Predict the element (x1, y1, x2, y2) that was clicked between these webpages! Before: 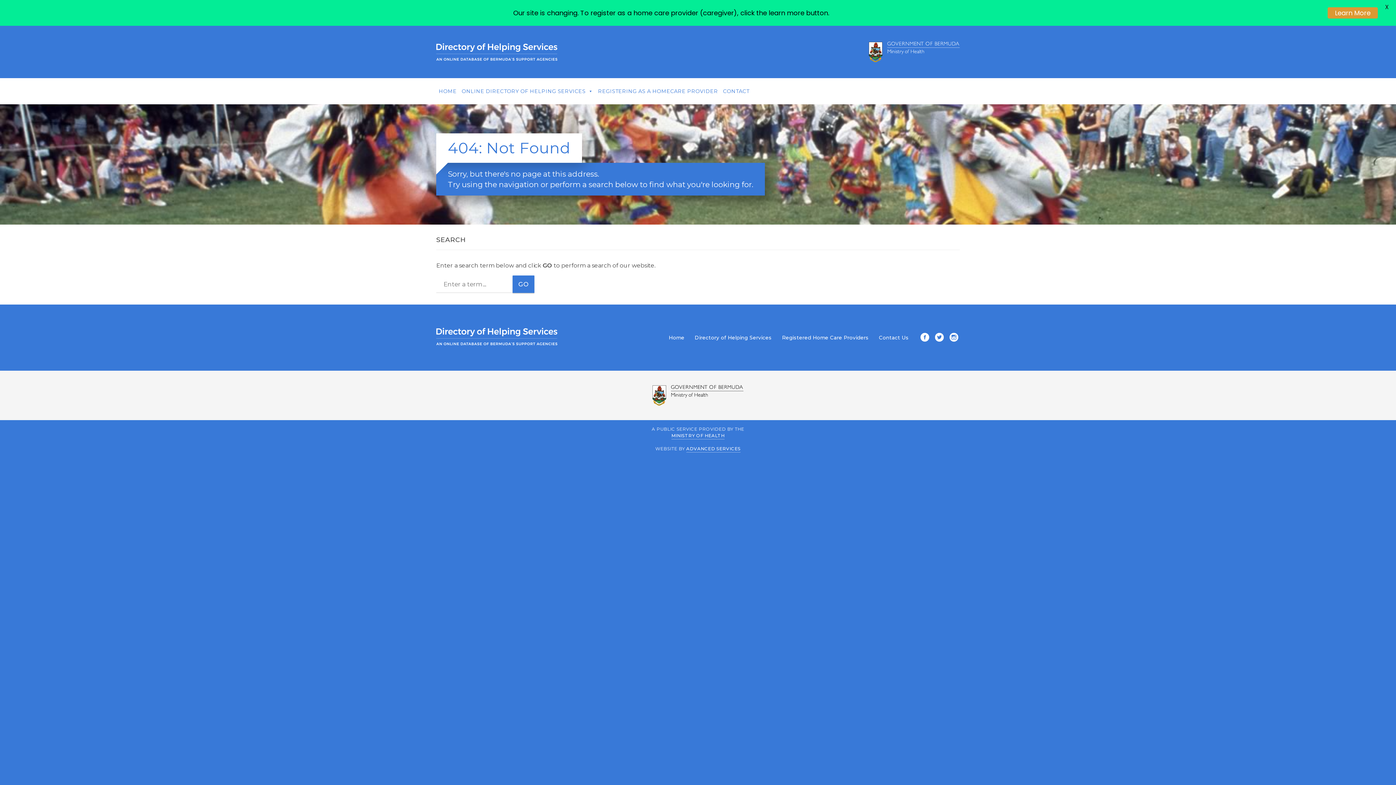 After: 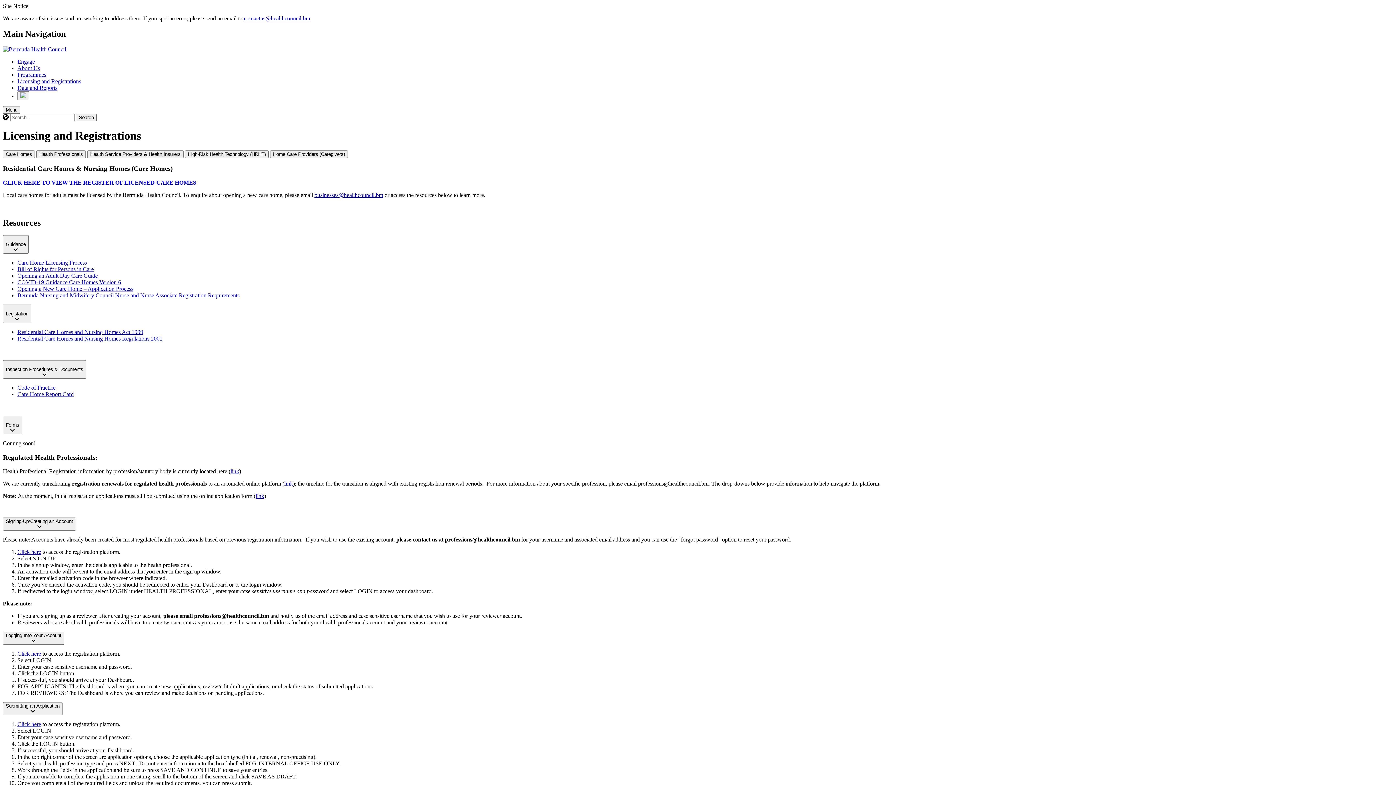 Action: label: Registered Home Care Providers bbox: (782, 334, 869, 340)